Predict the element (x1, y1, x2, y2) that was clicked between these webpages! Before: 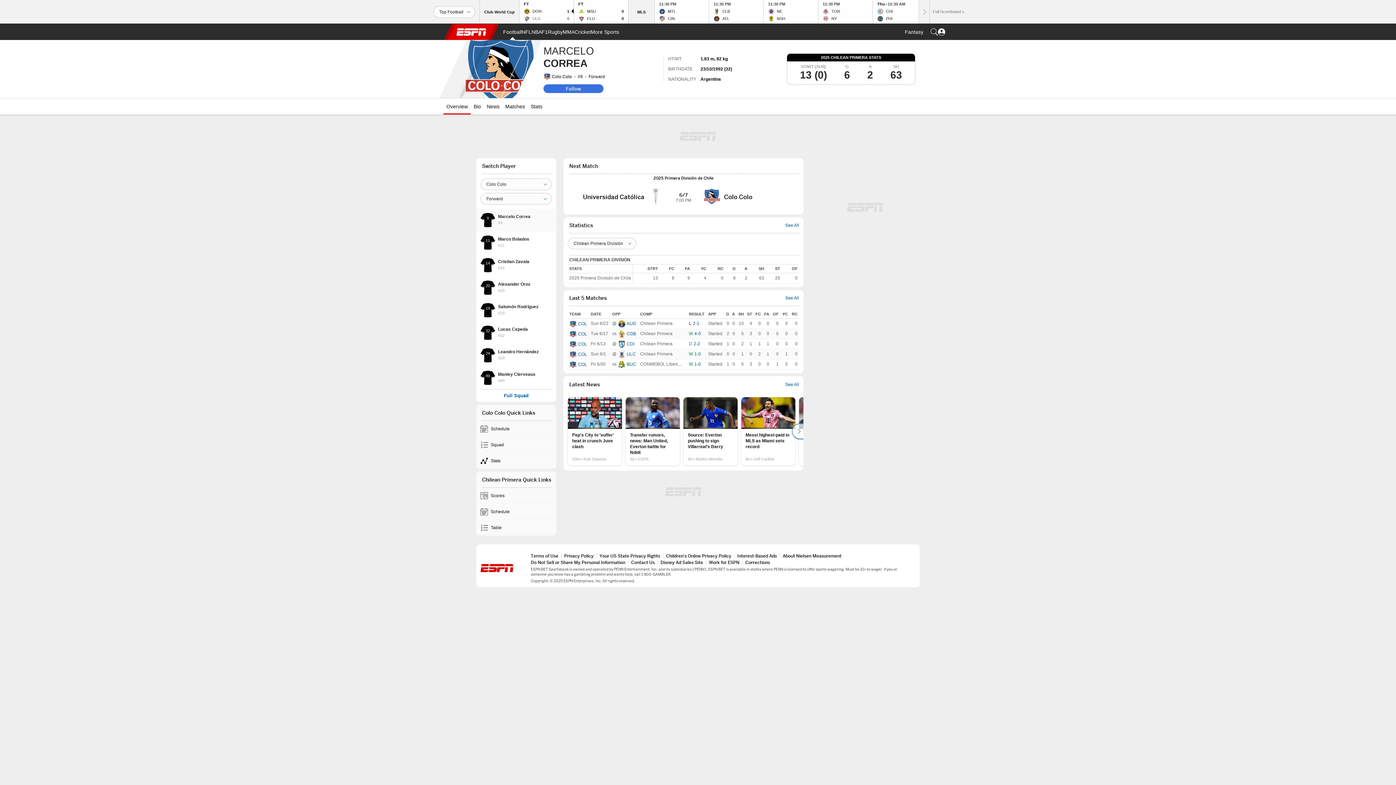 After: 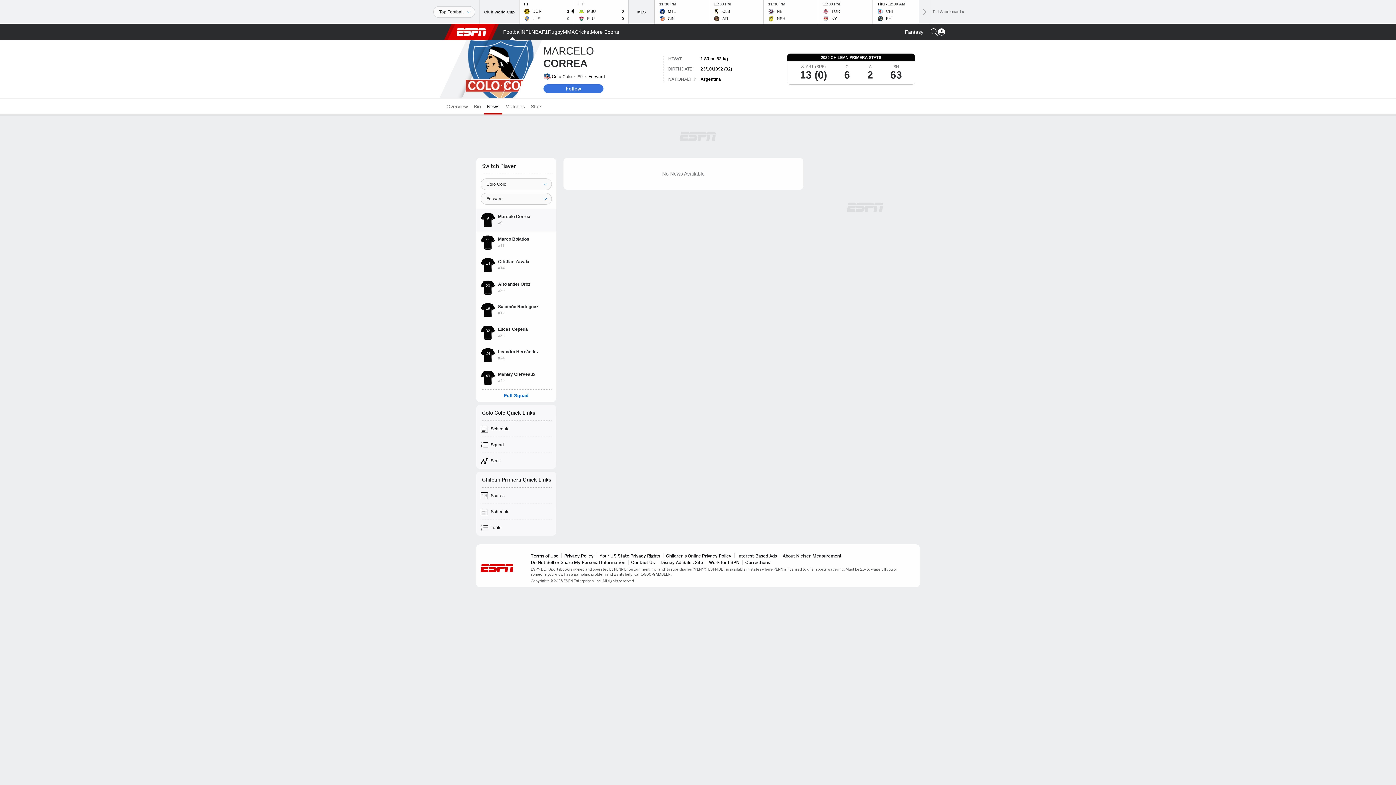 Action: label: News bbox: (484, 98, 502, 114)